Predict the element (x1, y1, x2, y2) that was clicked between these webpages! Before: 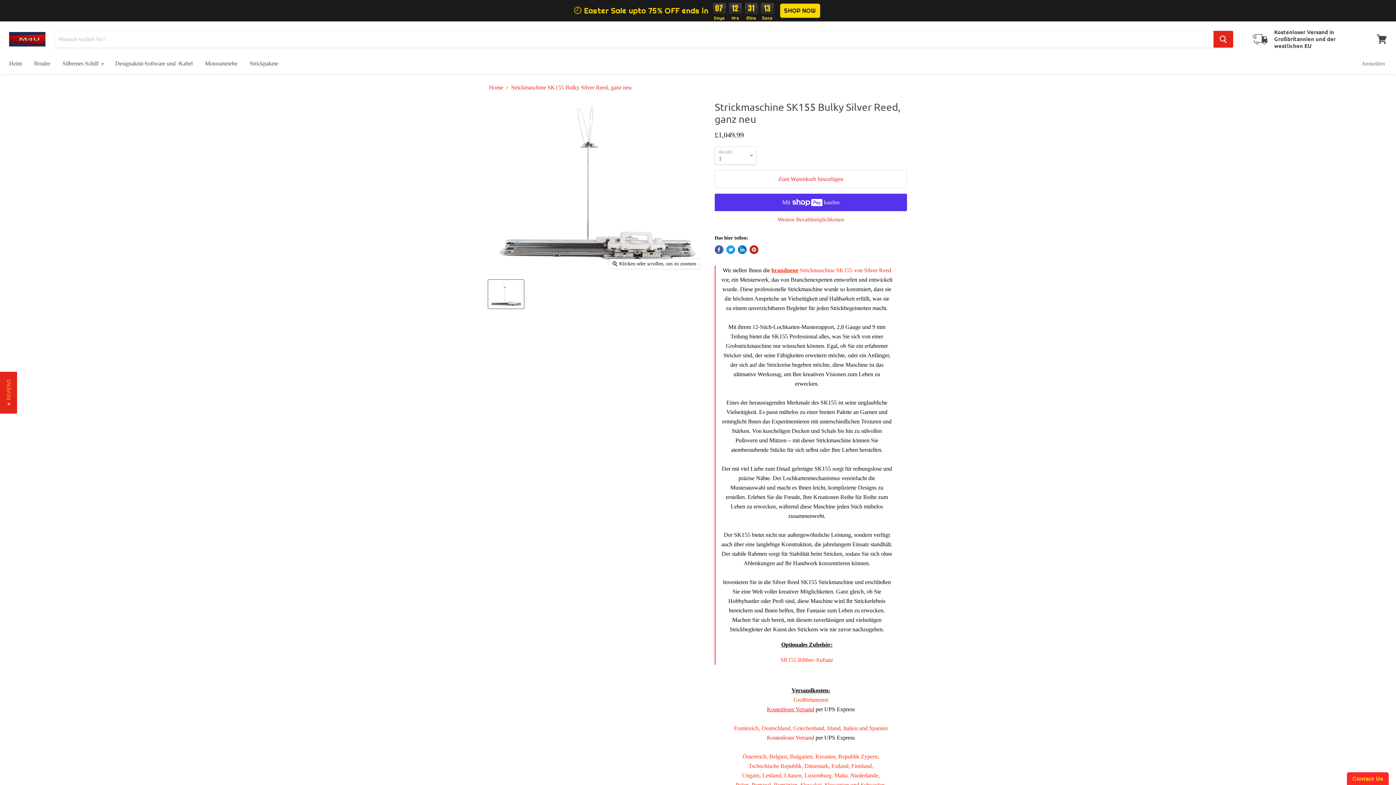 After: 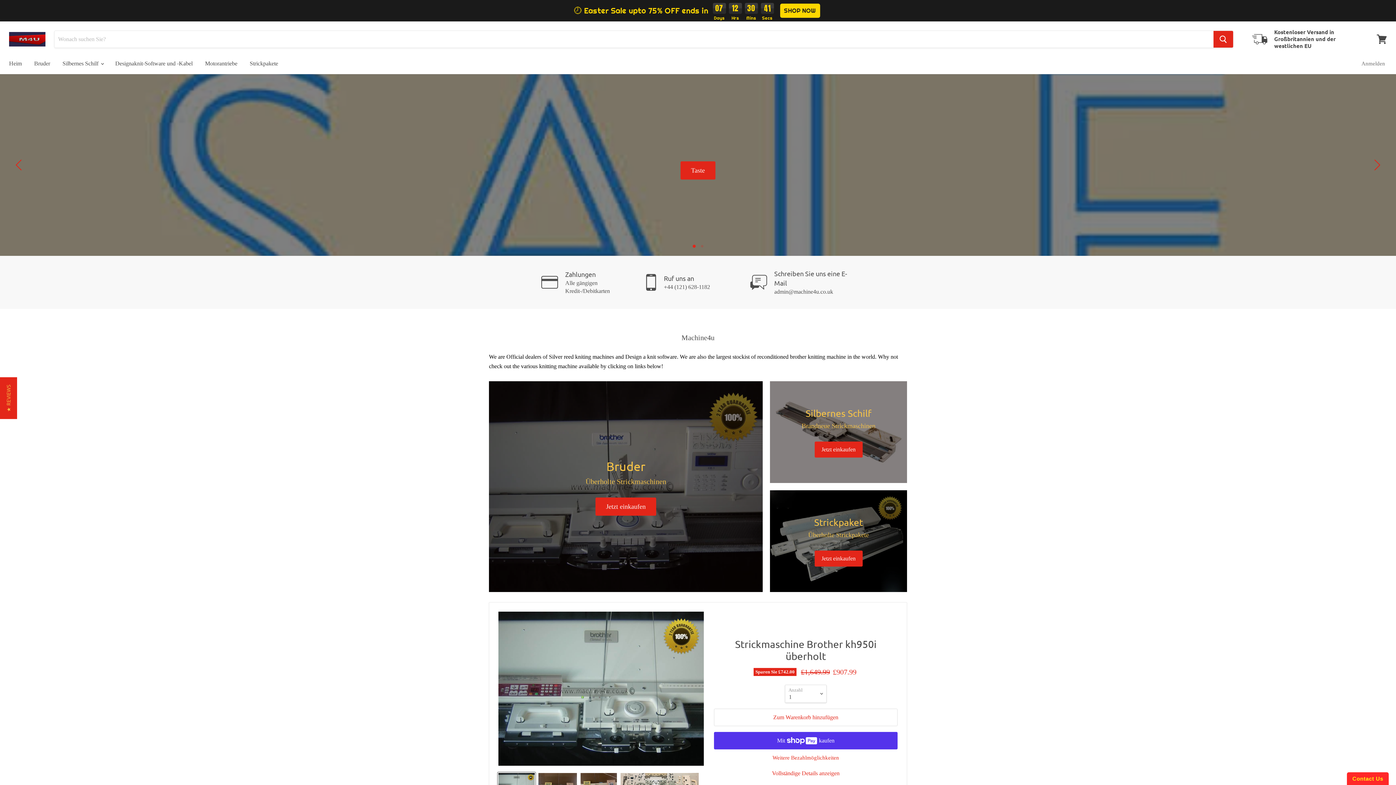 Action: bbox: (9, 31, 45, 46)